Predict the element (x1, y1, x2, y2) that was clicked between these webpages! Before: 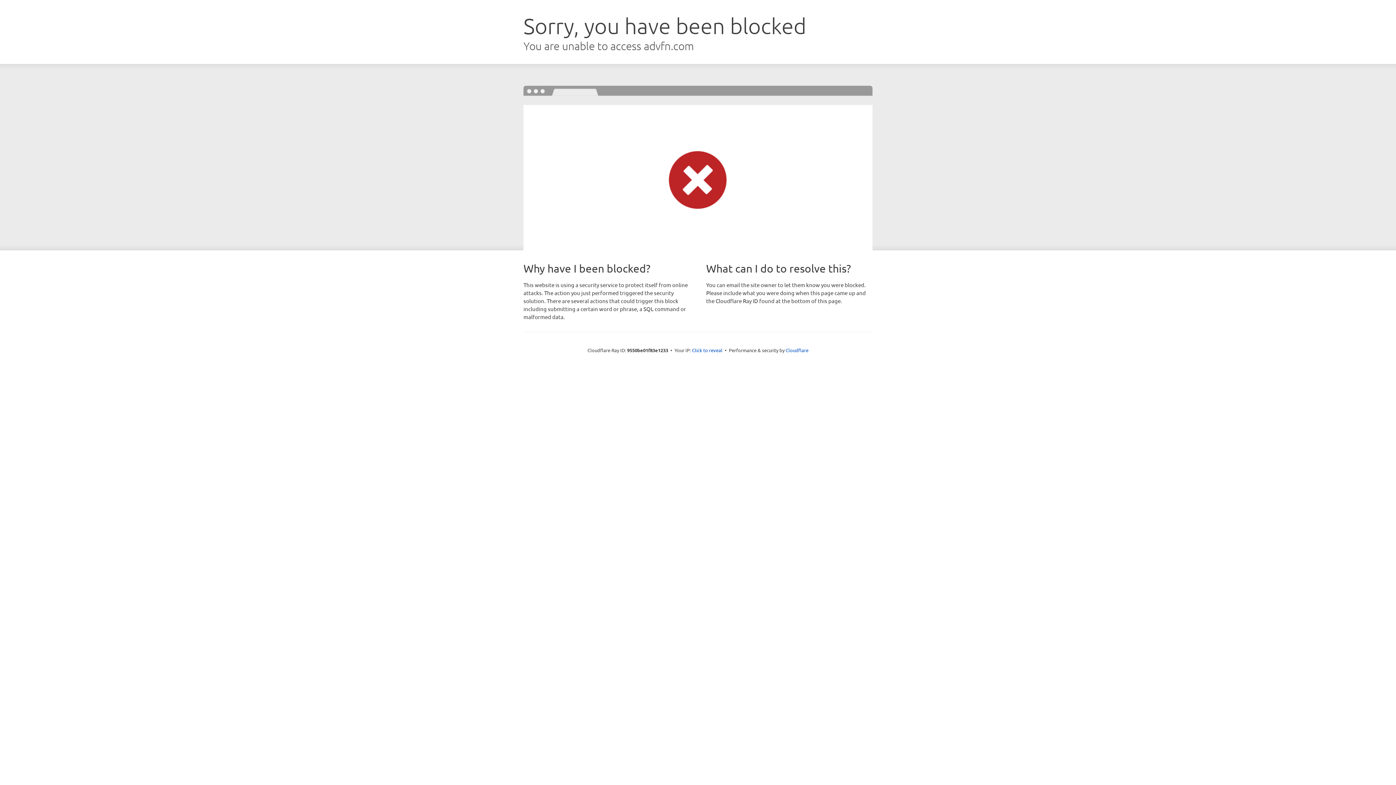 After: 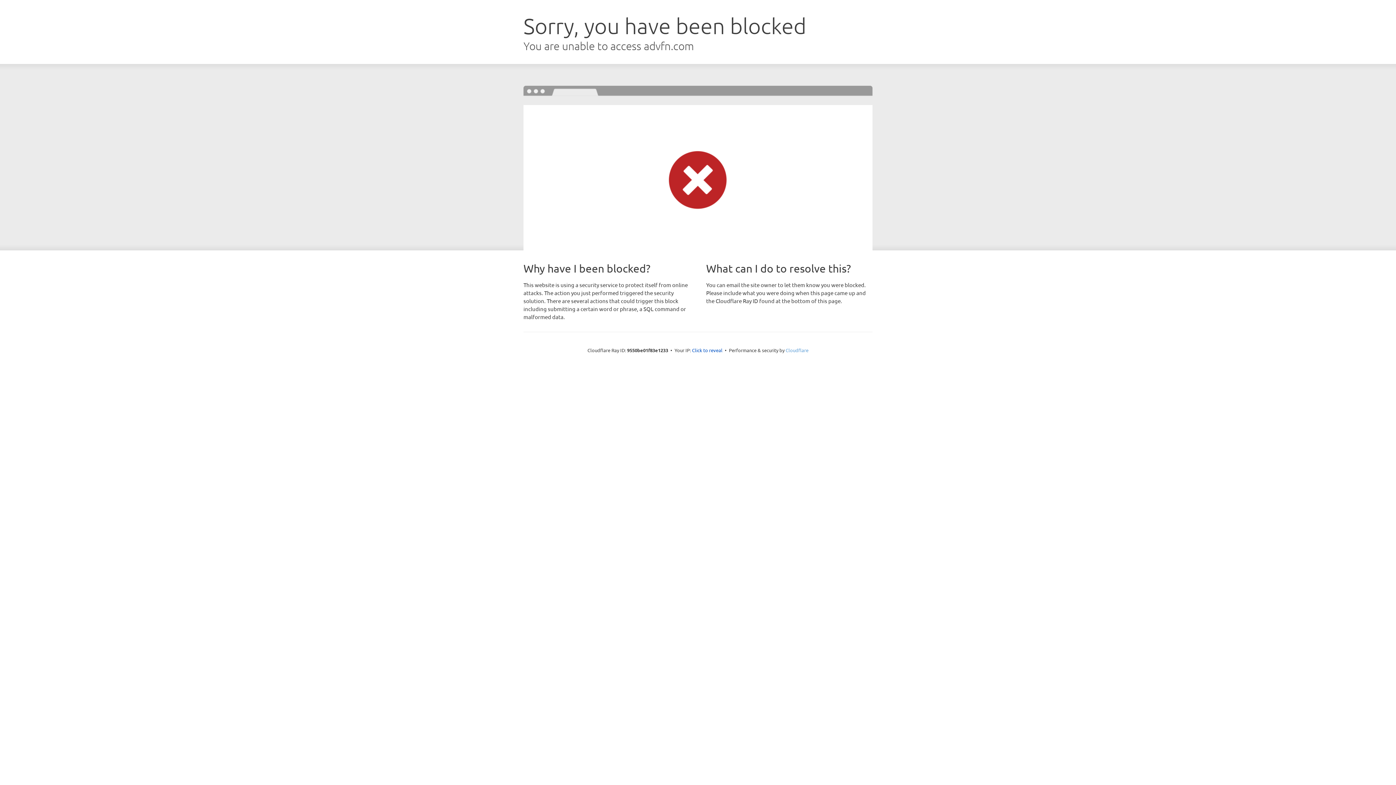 Action: bbox: (785, 347, 808, 353) label: Cloudflare